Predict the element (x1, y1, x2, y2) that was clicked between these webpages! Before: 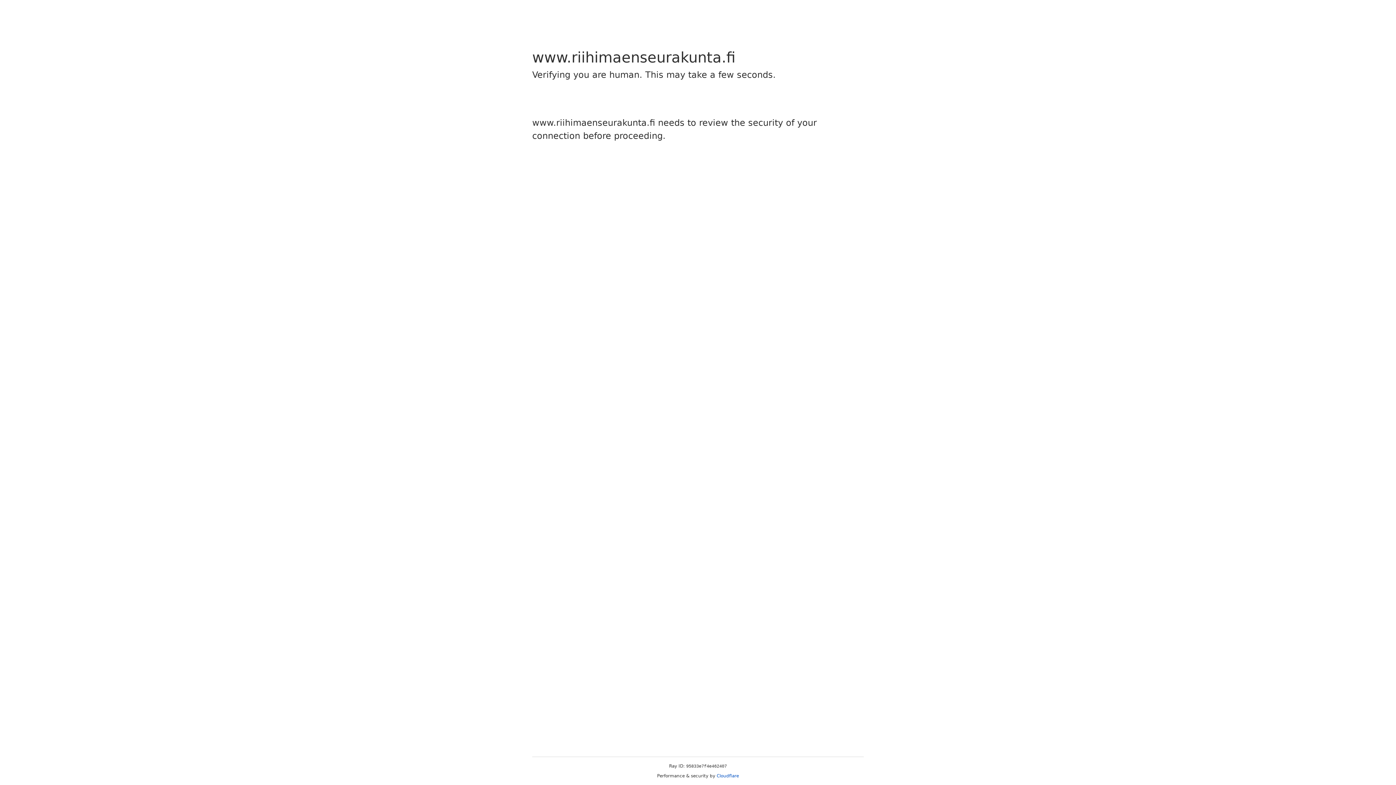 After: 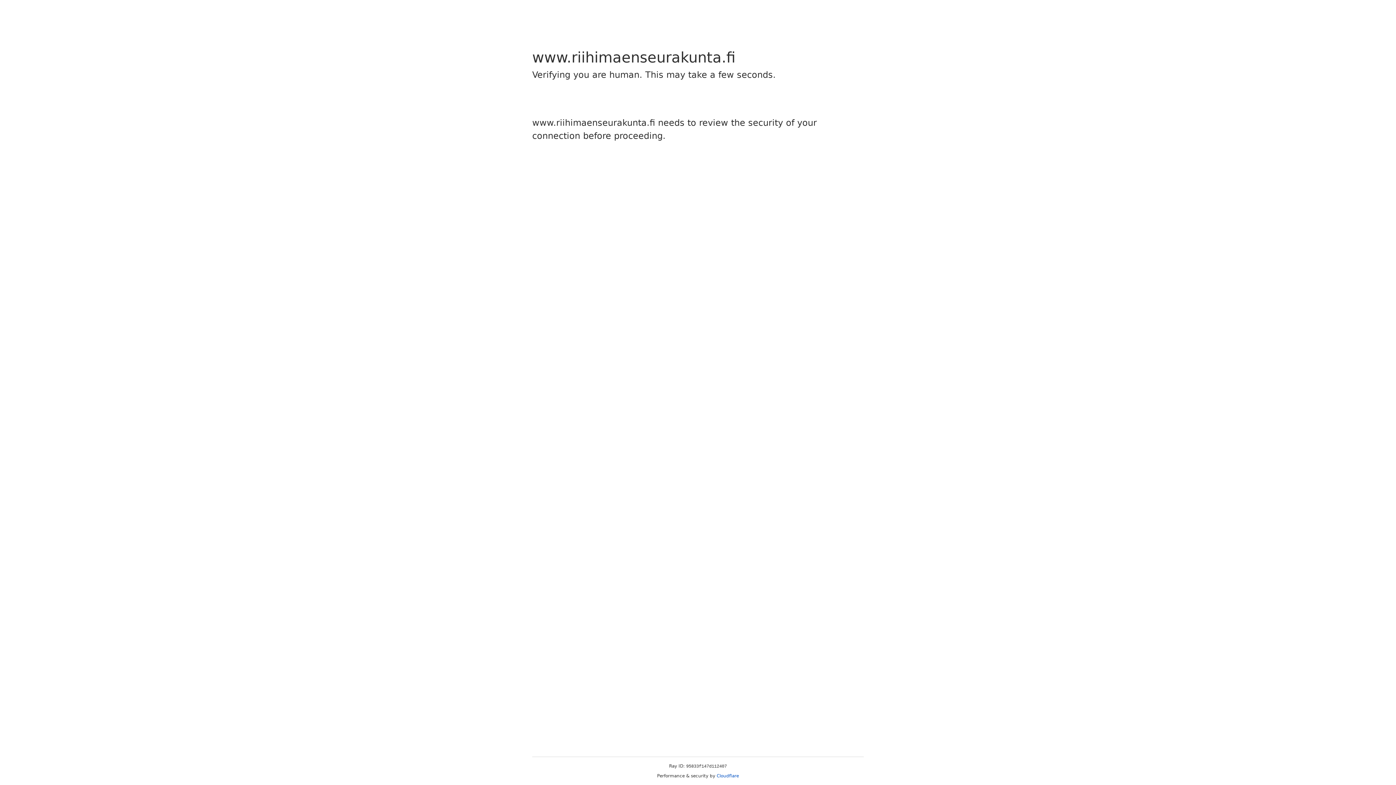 Action: bbox: (716, 773, 739, 778) label: Cloudflare